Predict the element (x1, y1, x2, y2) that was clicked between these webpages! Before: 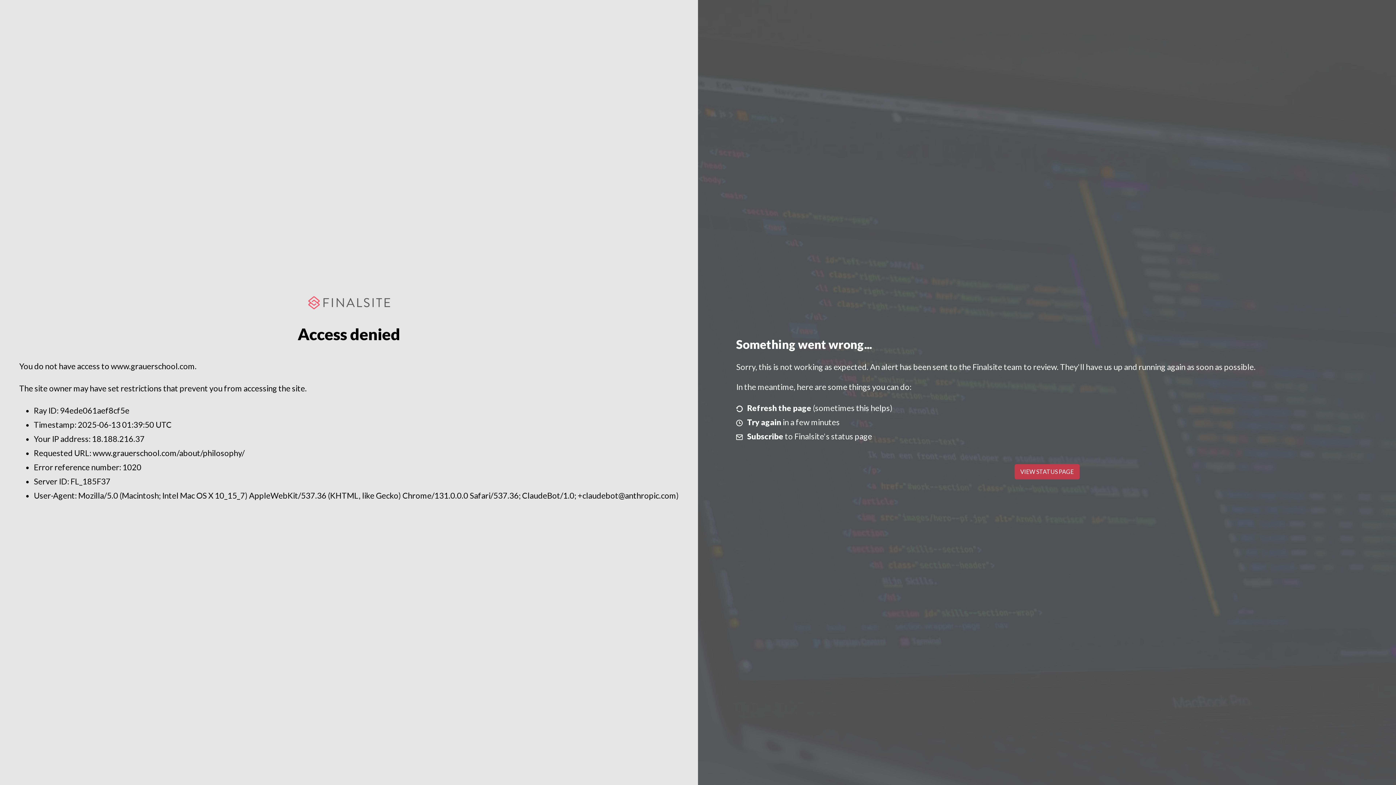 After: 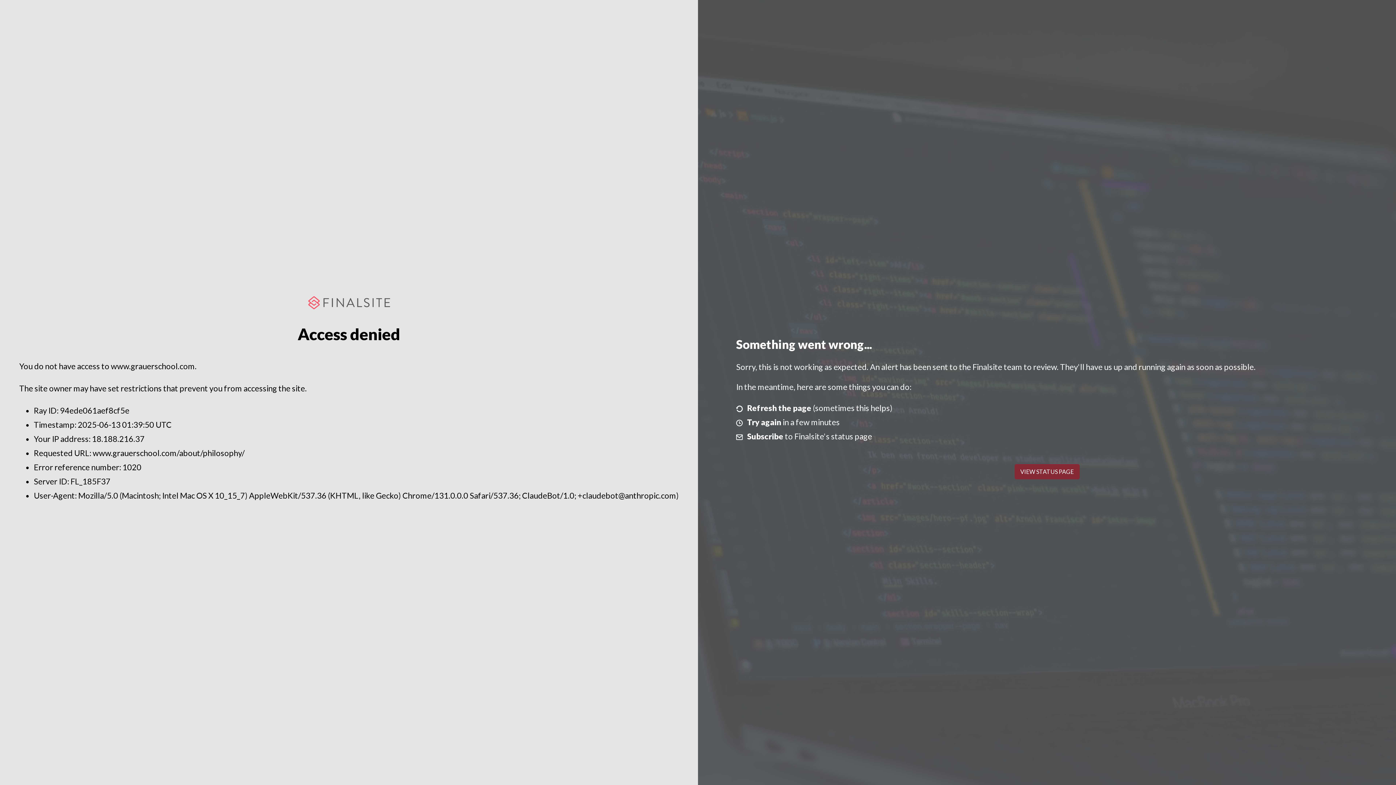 Action: bbox: (1014, 464, 1079, 479) label: VIEW STATUS PAGE